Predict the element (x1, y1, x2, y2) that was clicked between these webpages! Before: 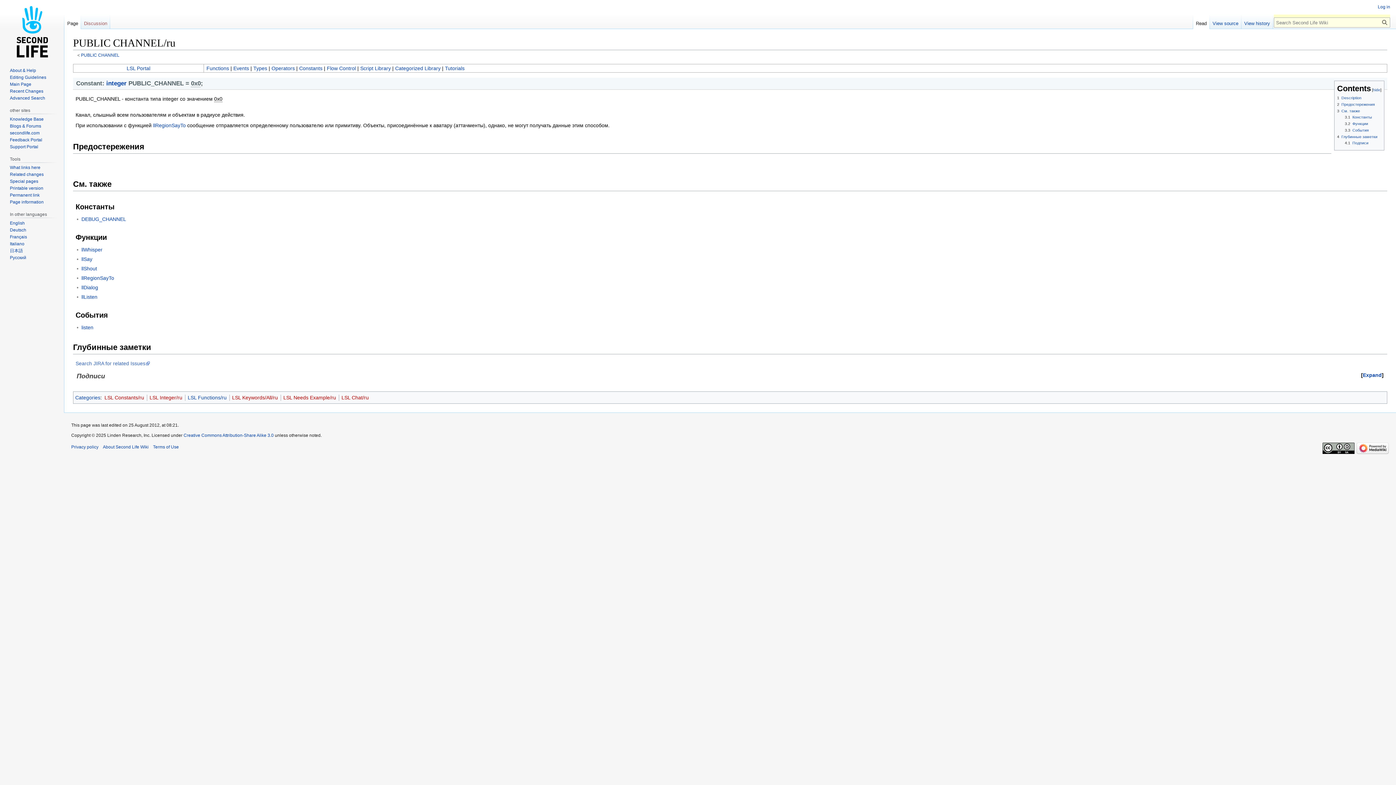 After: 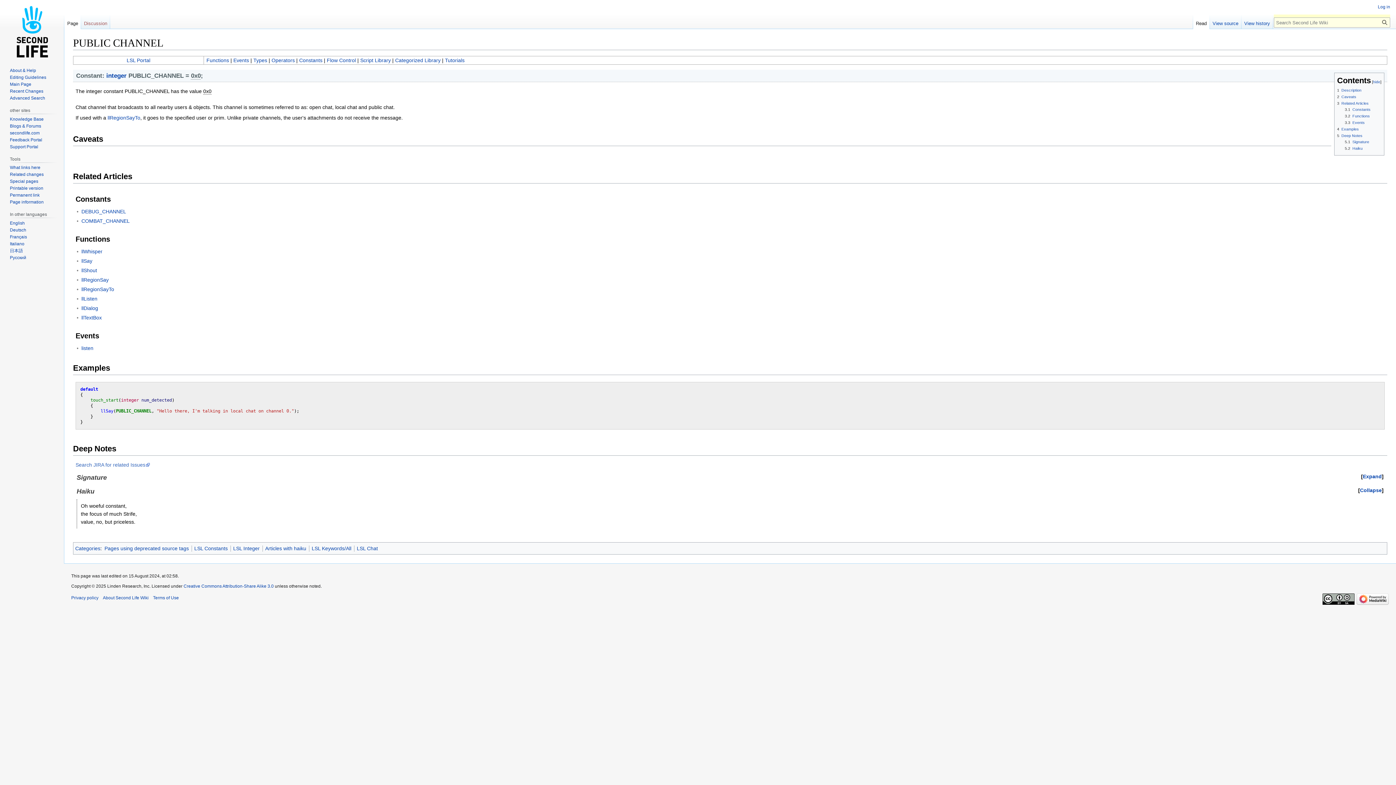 Action: label: English bbox: (9, 220, 24, 225)